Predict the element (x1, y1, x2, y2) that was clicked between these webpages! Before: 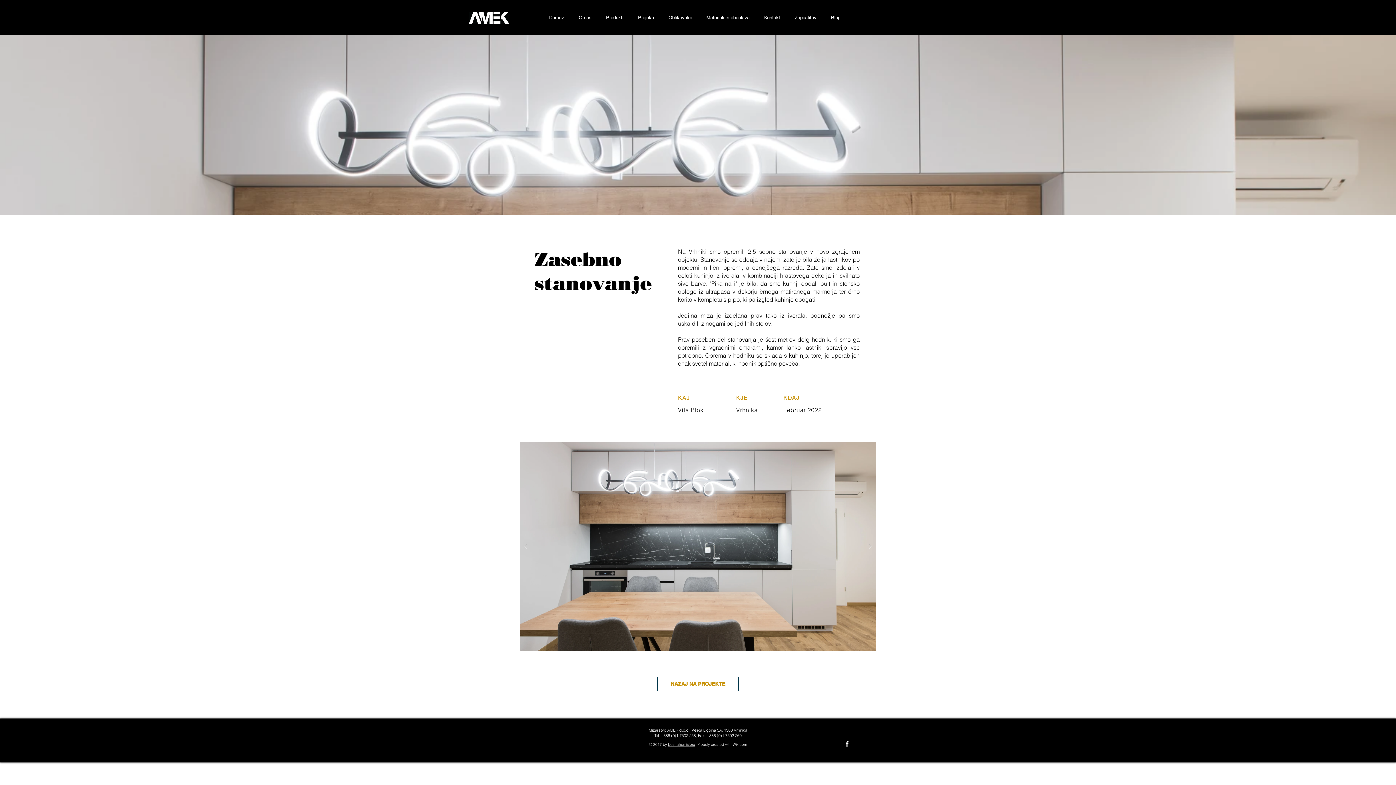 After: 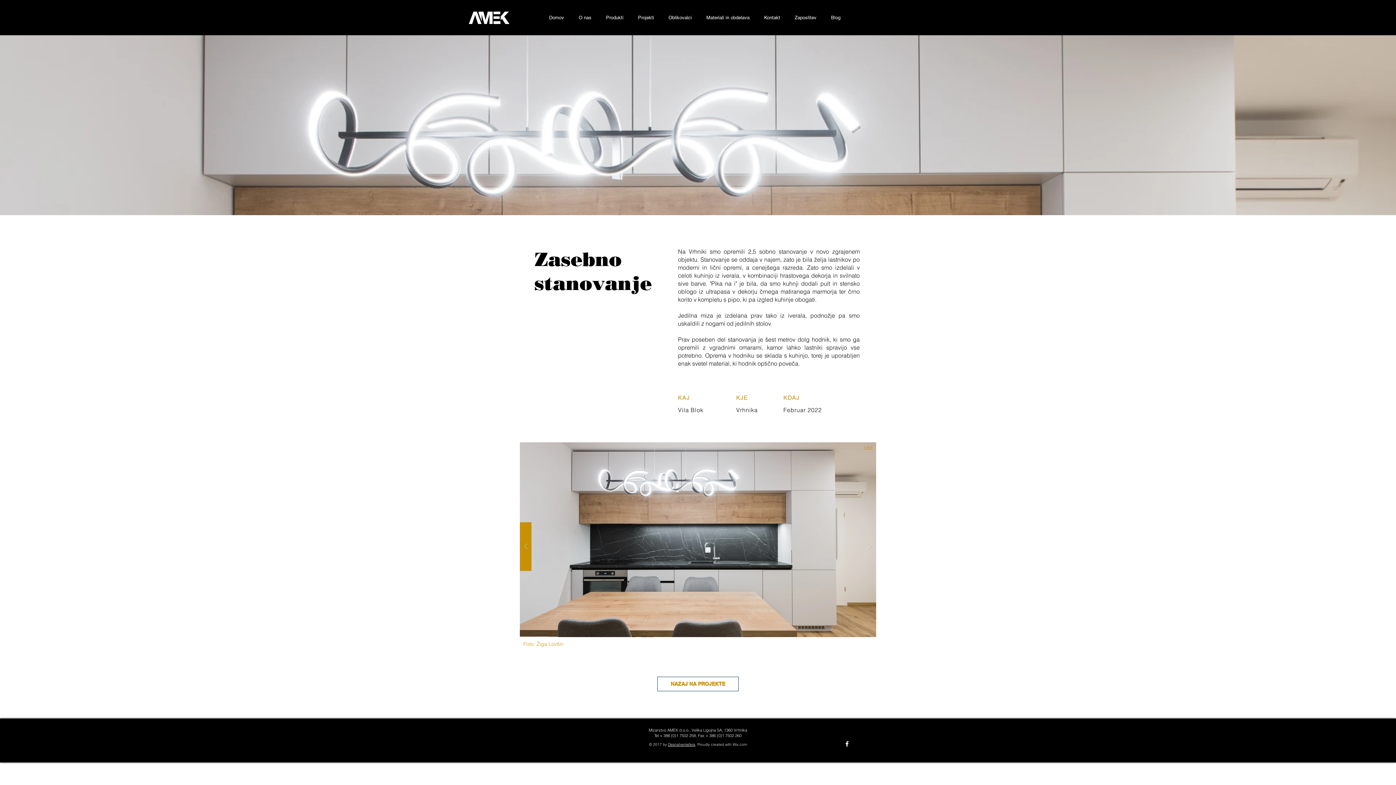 Action: bbox: (520, 522, 531, 571)